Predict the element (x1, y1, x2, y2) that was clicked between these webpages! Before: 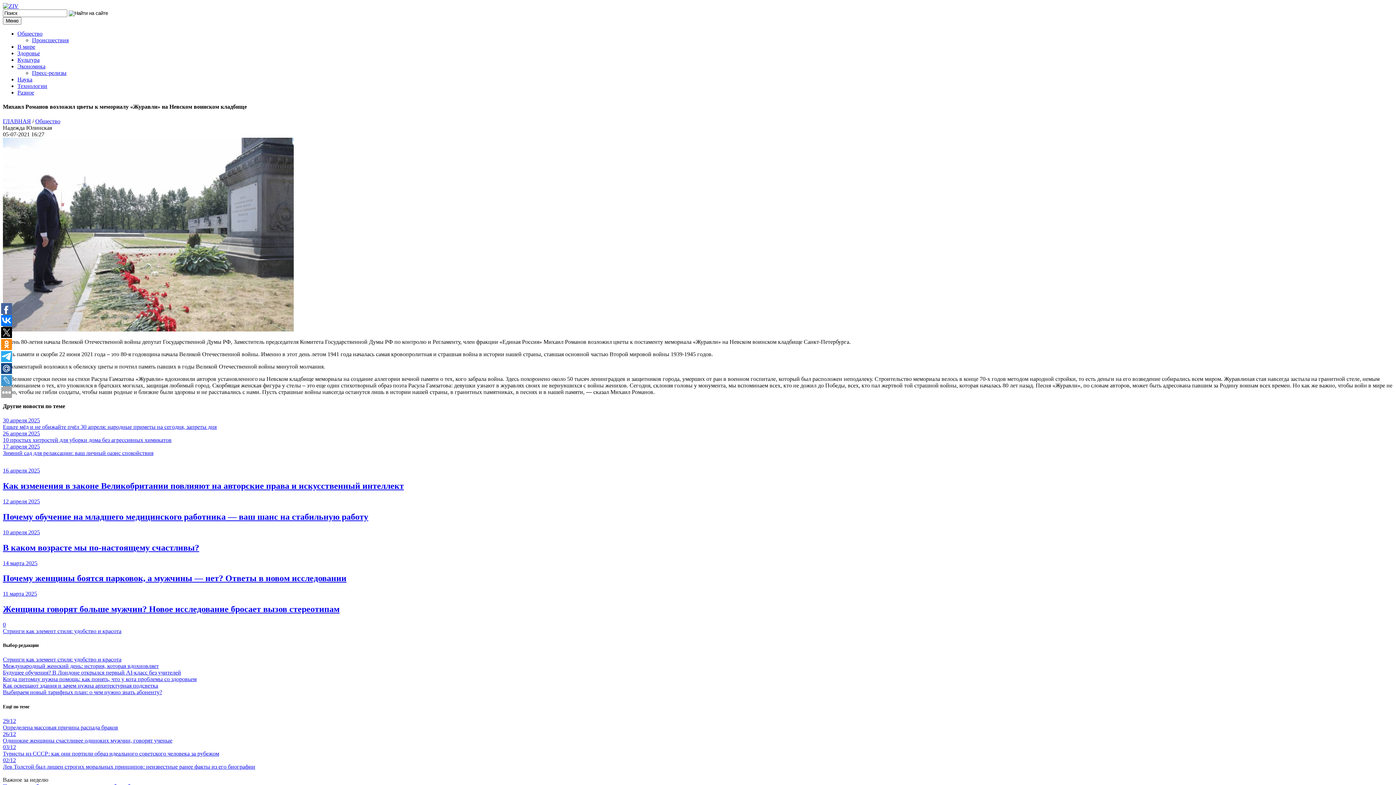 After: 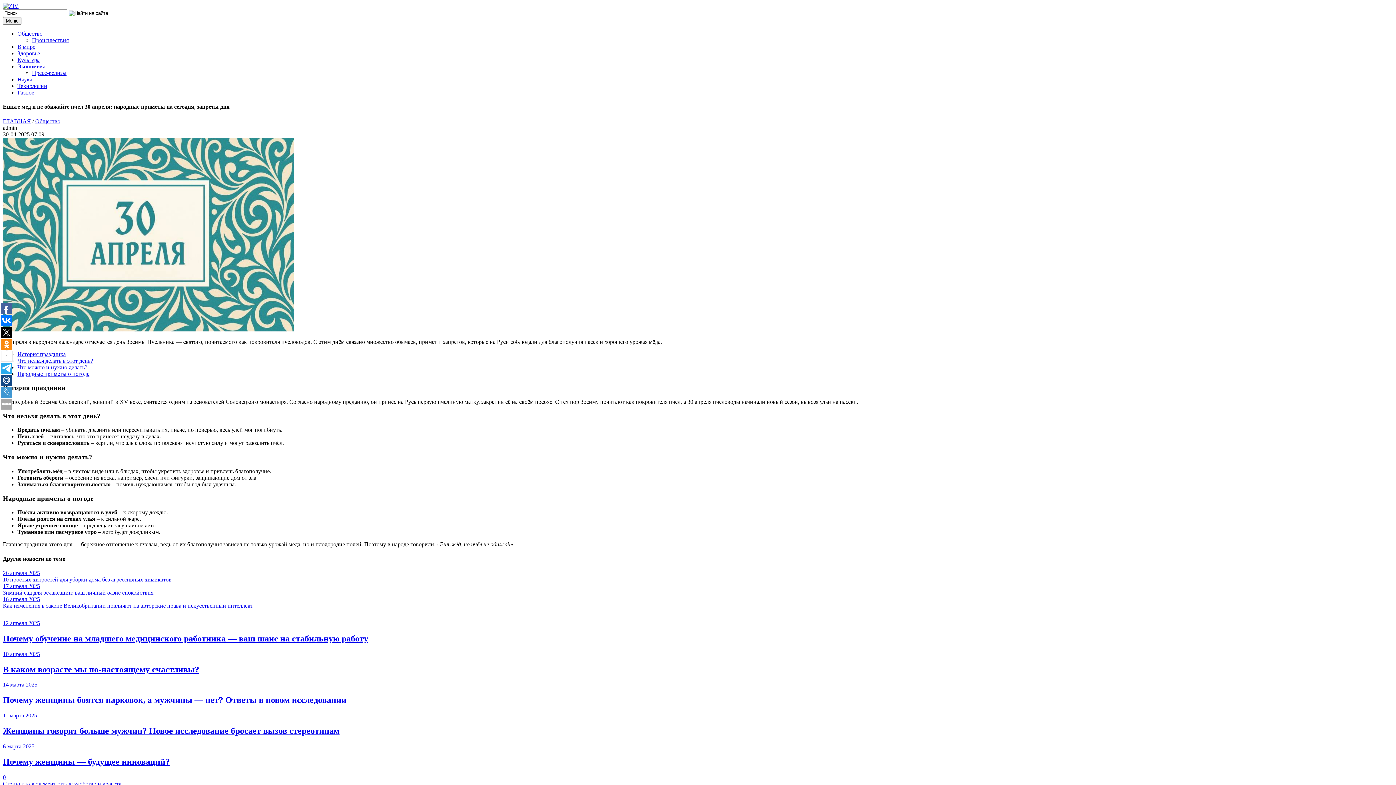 Action: bbox: (2, 417, 1393, 430) label: 30 апреля 2025
Ешьте мёд и не обижайте пчёл 30 апреля: народные приметы на сегодня, запреты дня